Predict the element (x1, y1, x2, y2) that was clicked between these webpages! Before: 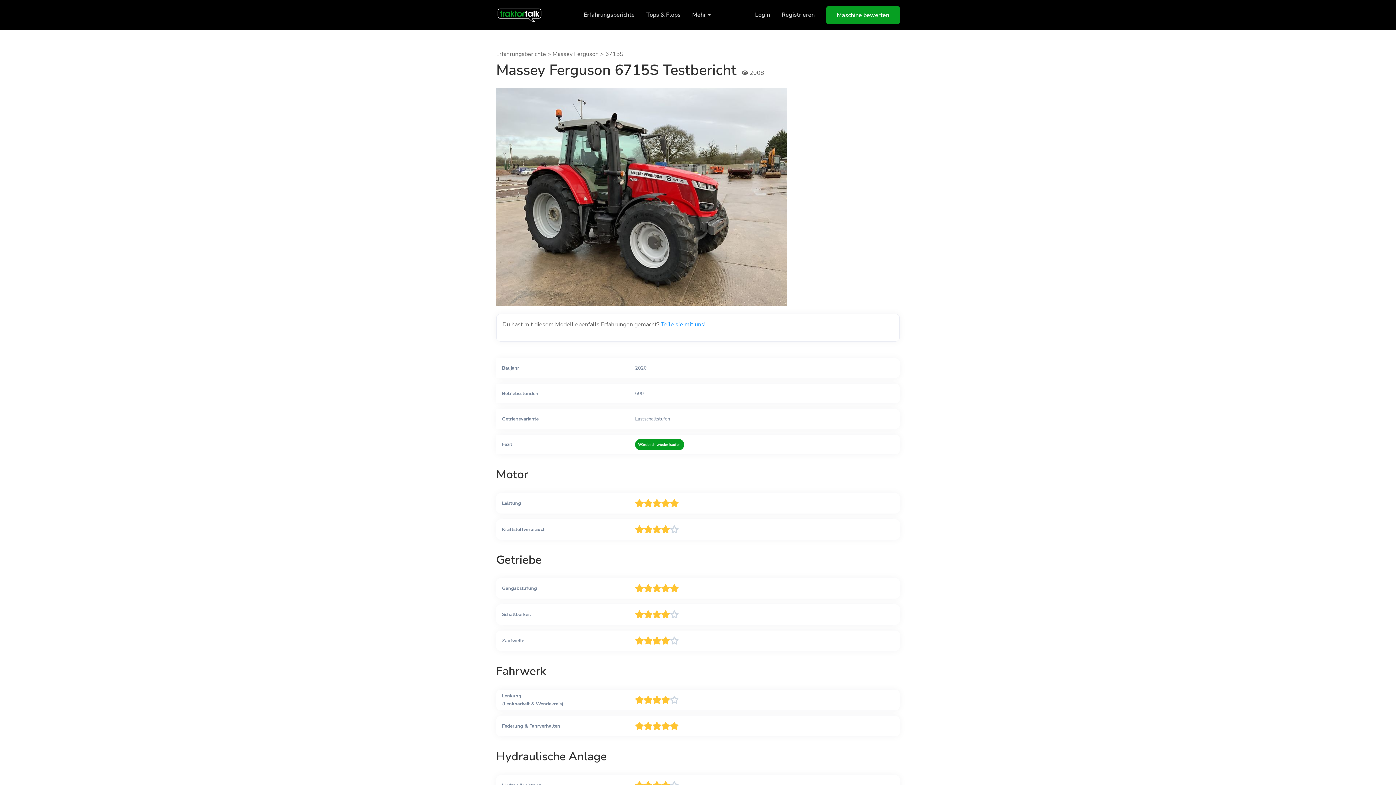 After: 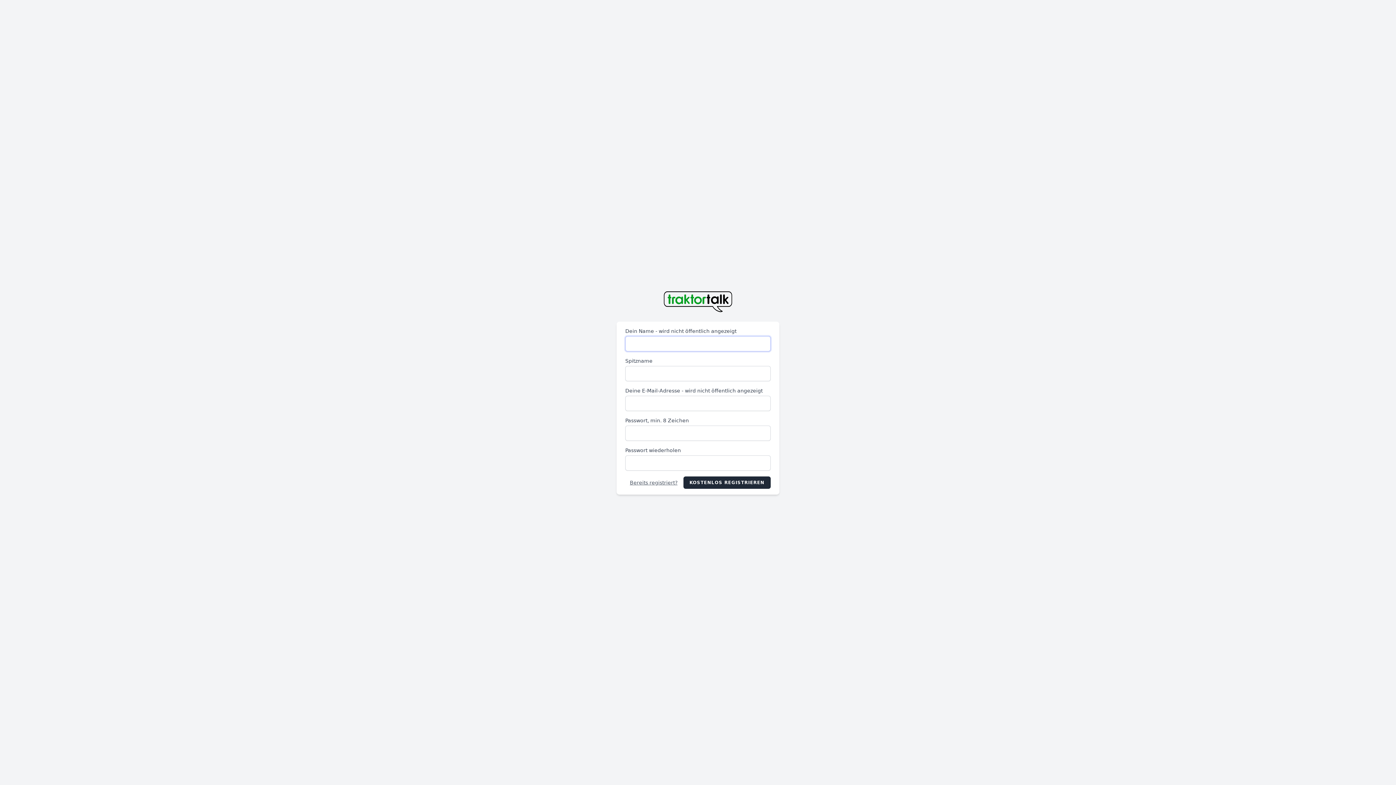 Action: label: Registrieren bbox: (776, 4, 820, 25)